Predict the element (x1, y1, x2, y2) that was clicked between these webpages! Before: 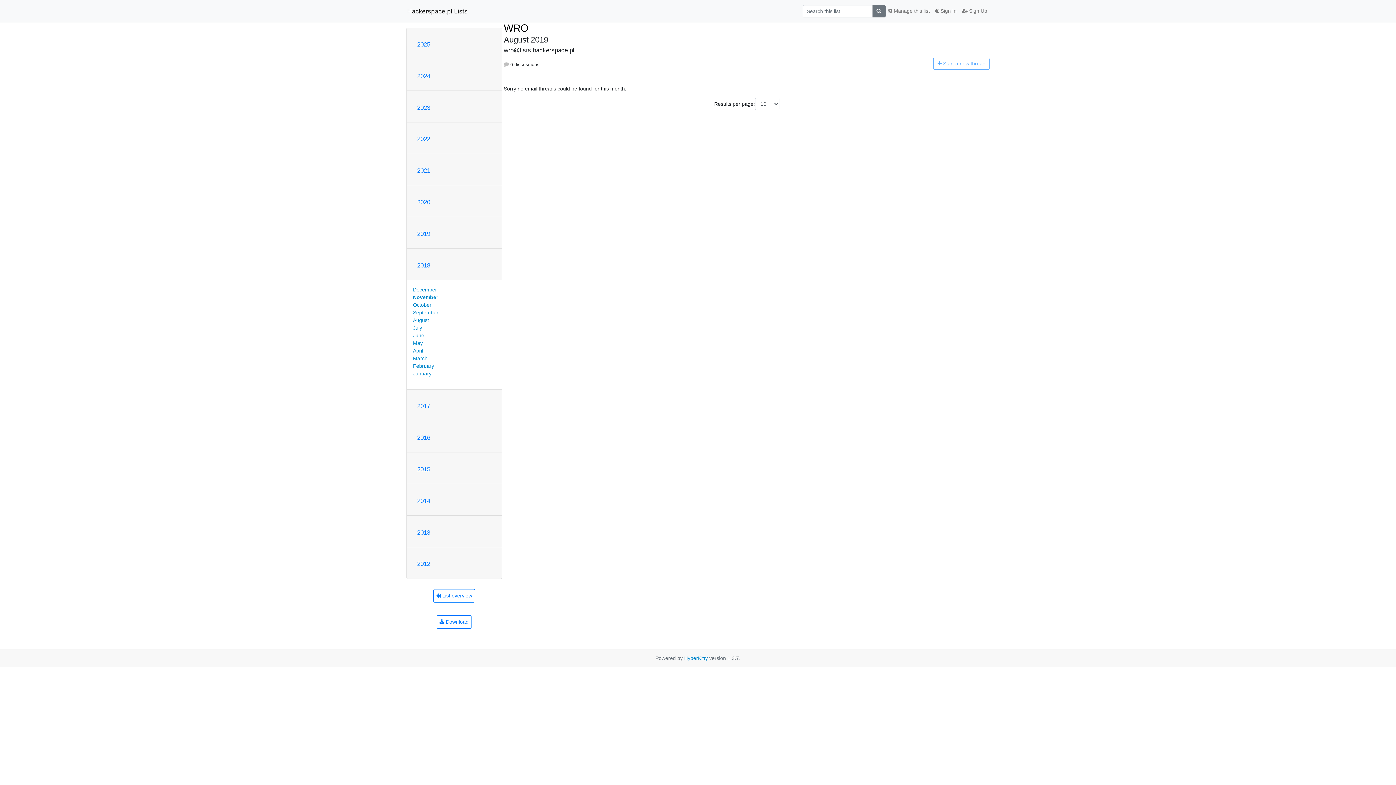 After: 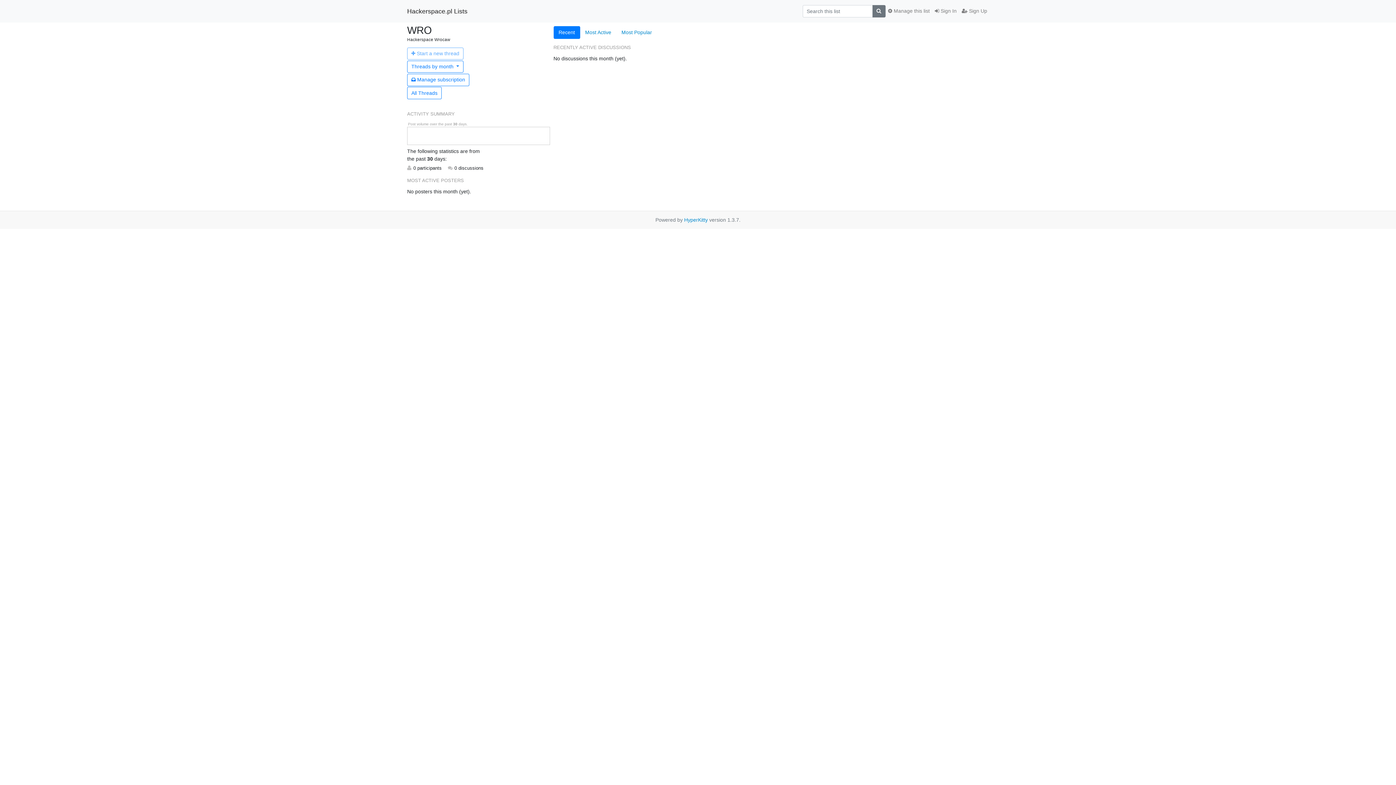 Action: bbox: (433, 589, 475, 602) label:  List overview